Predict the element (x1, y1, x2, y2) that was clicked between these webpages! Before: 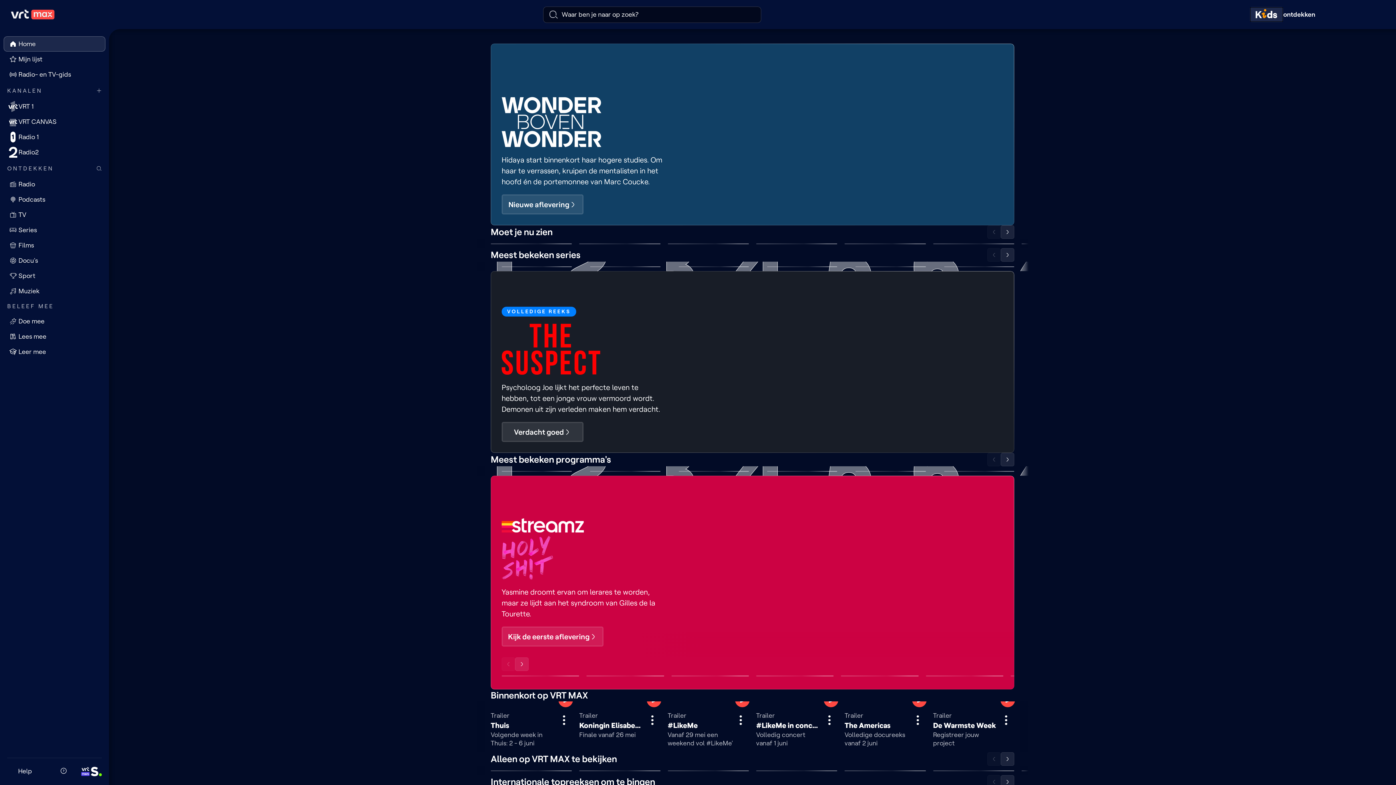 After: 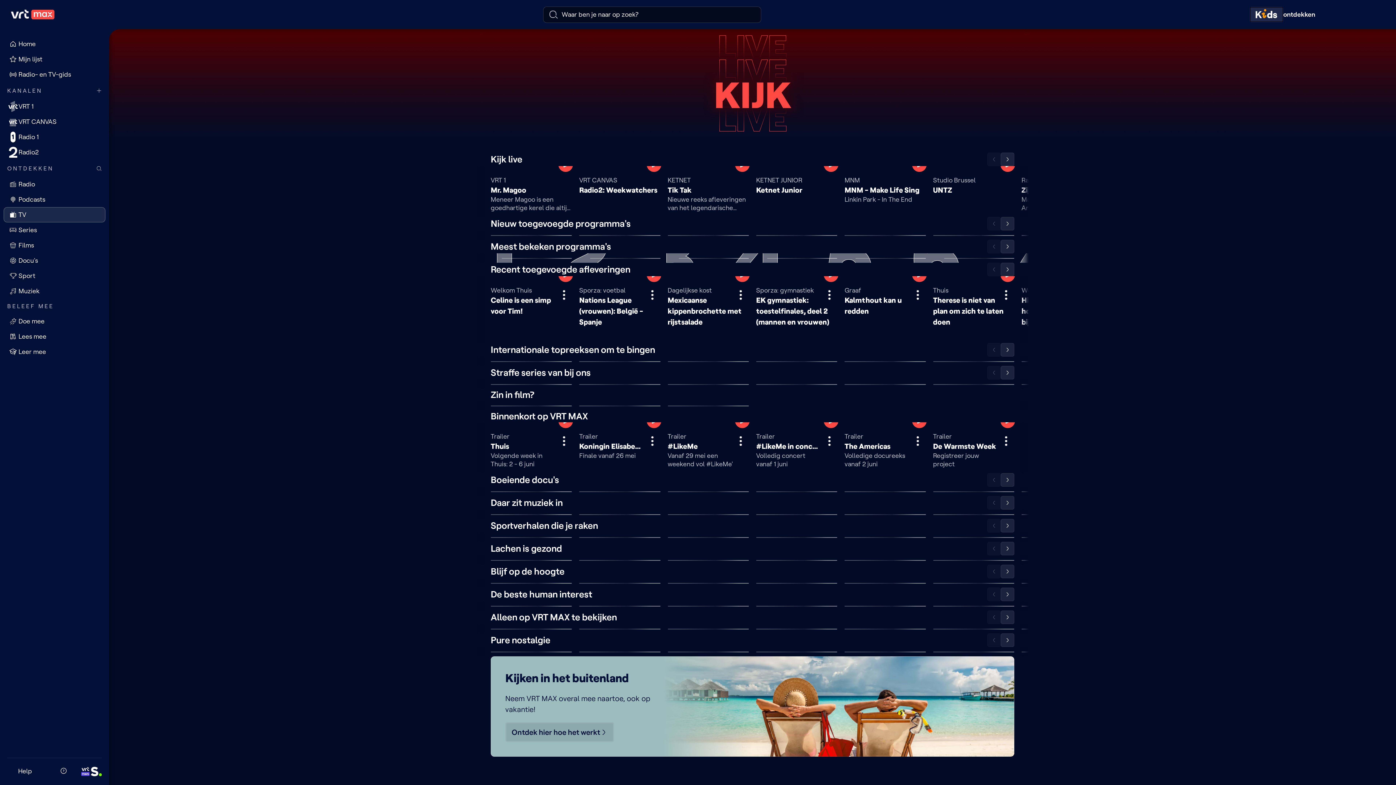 Action: bbox: (3, 207, 105, 222) label: TV